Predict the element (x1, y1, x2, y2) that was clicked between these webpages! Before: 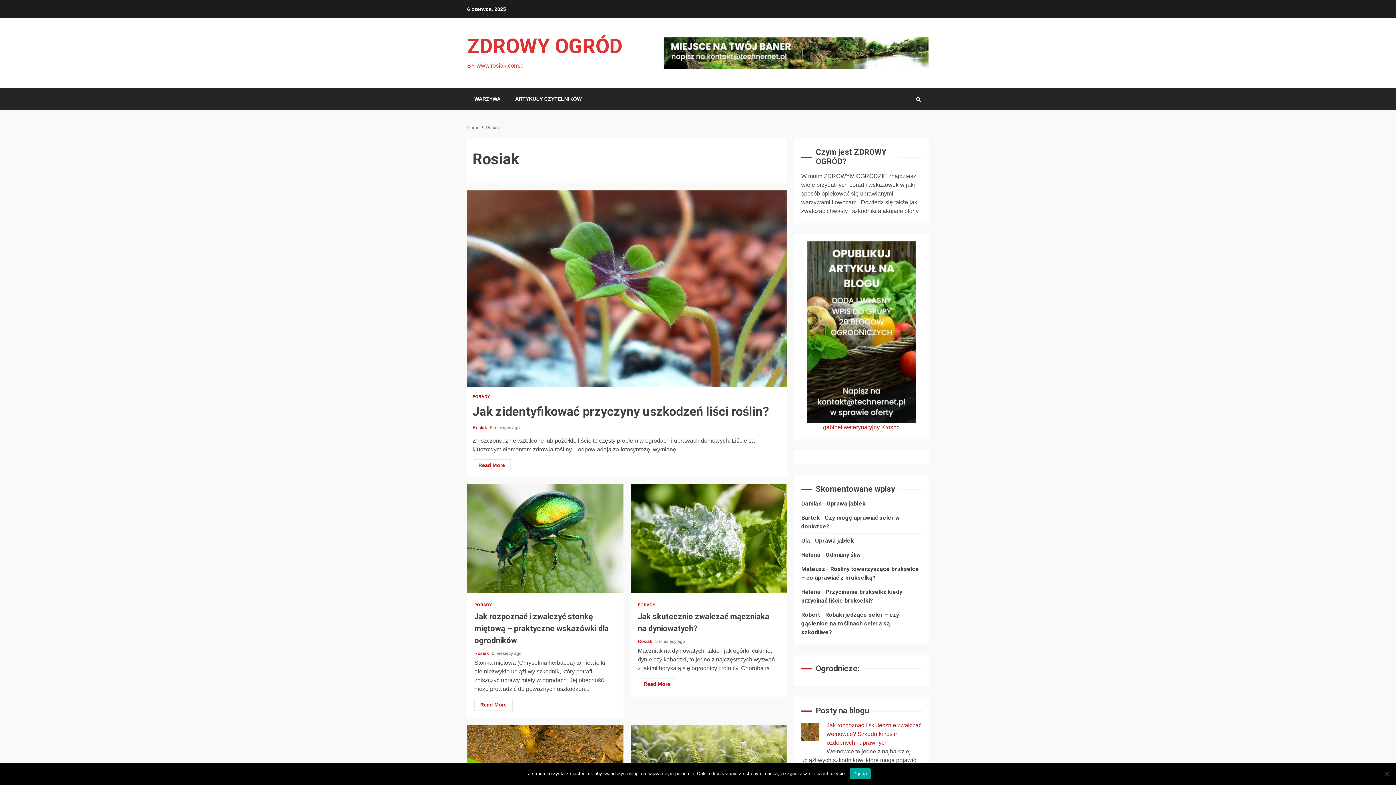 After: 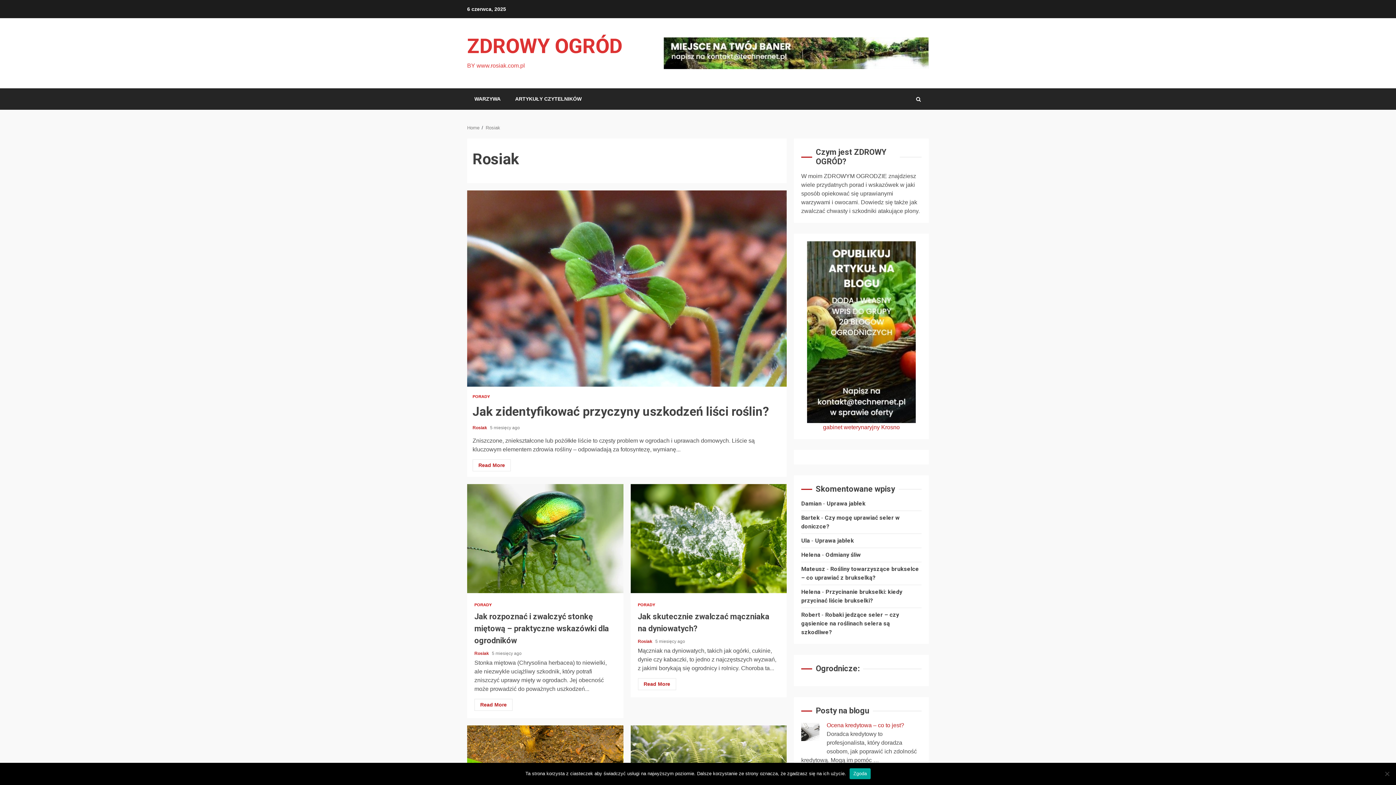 Action: bbox: (485, 125, 500, 130) label: Rosiak